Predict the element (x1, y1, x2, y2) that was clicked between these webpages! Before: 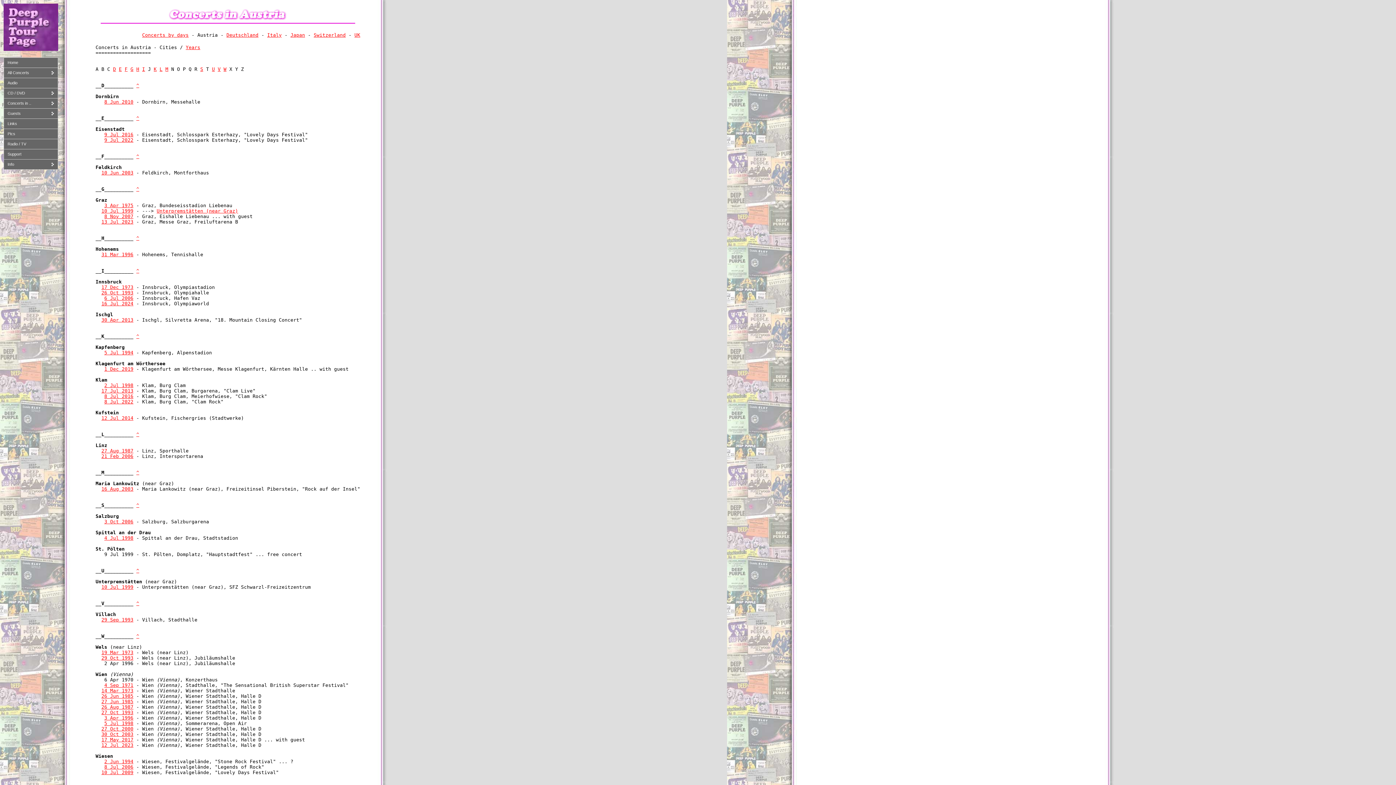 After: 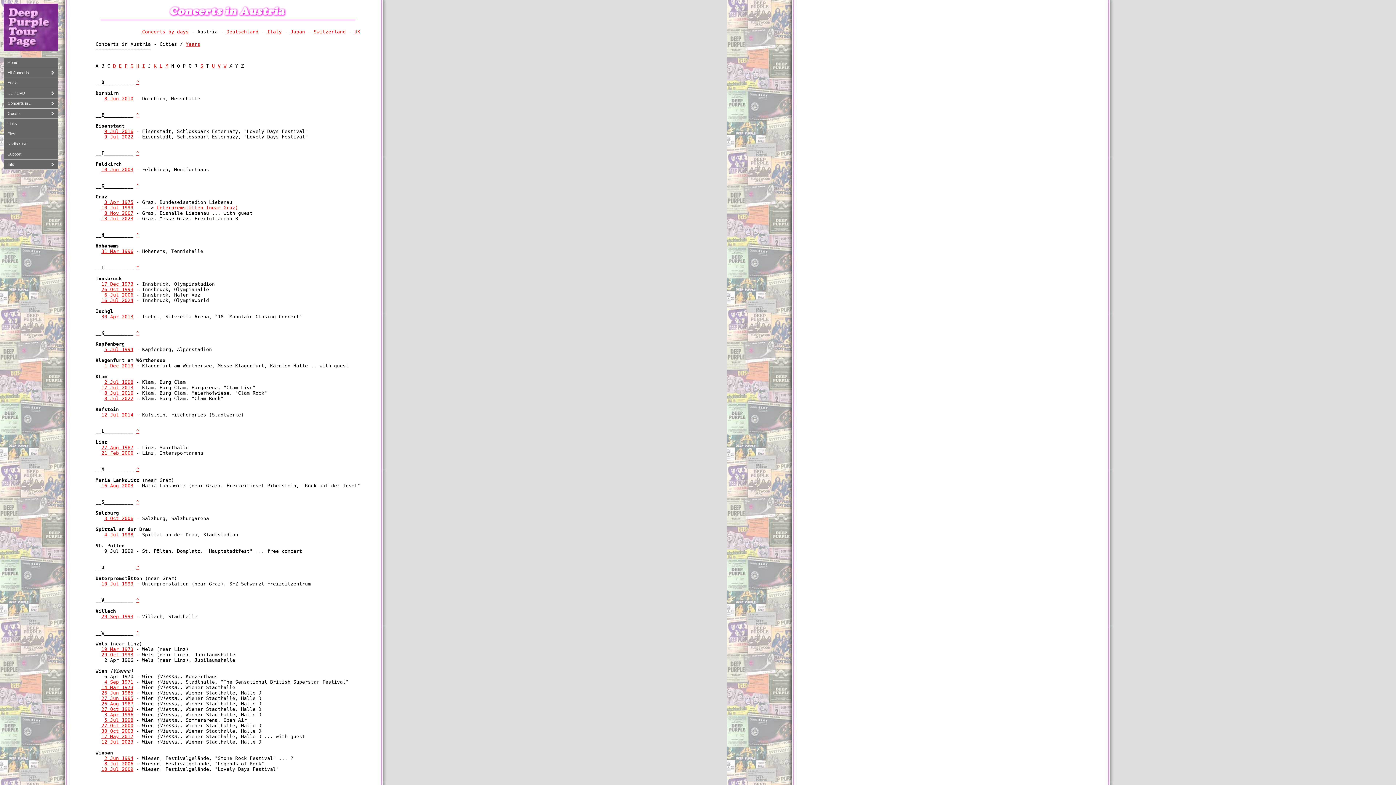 Action: label: G bbox: (130, 66, 133, 72)